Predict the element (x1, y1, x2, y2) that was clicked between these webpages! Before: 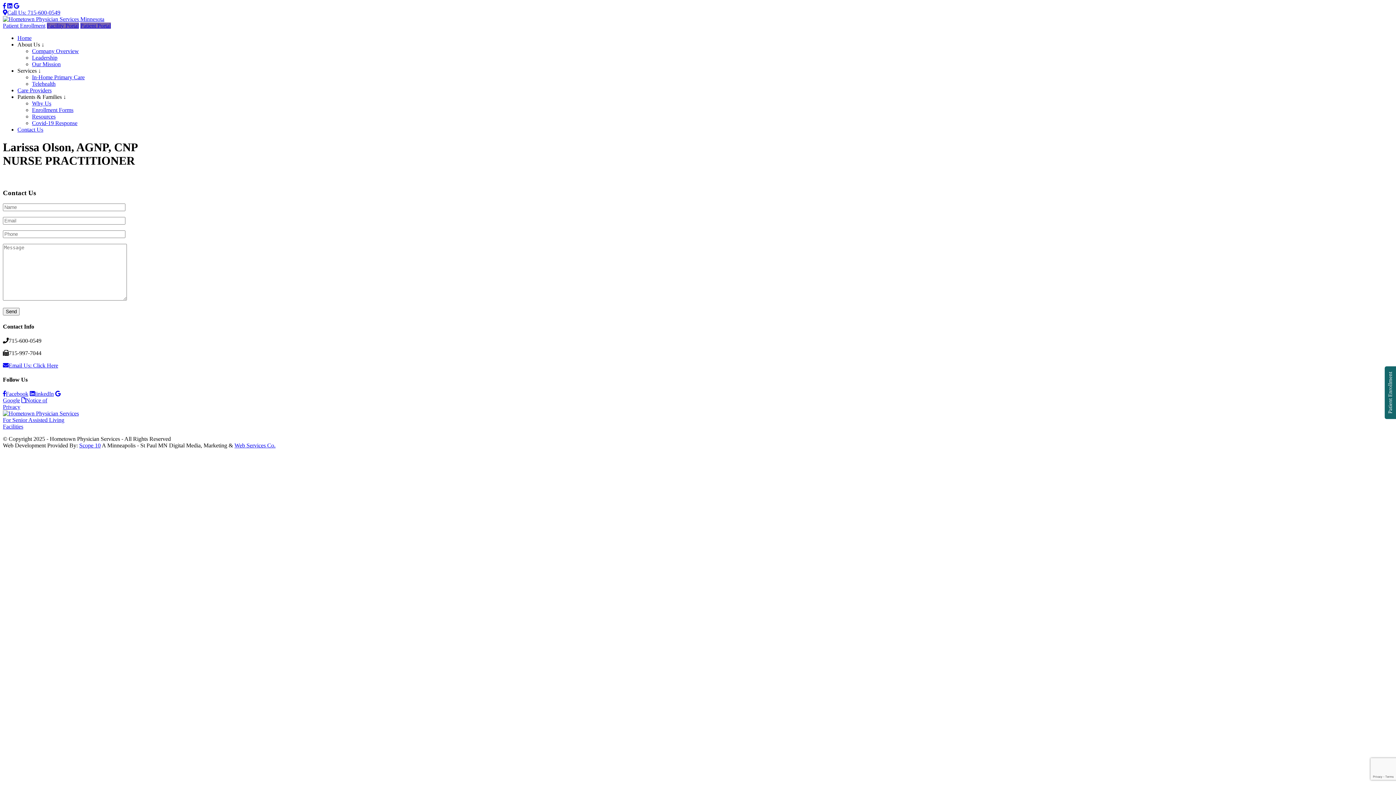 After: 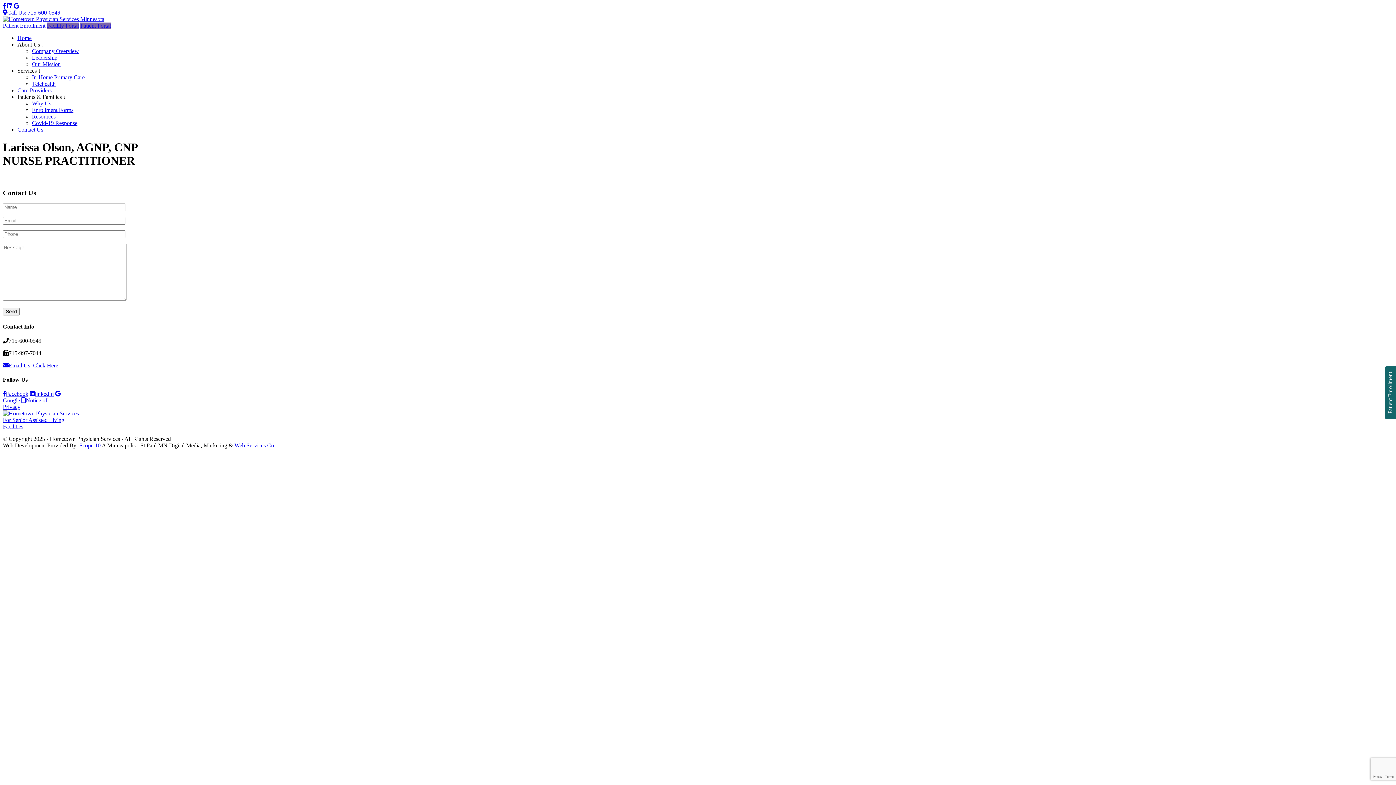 Action: label: About Us ↓ bbox: (17, 41, 44, 47)